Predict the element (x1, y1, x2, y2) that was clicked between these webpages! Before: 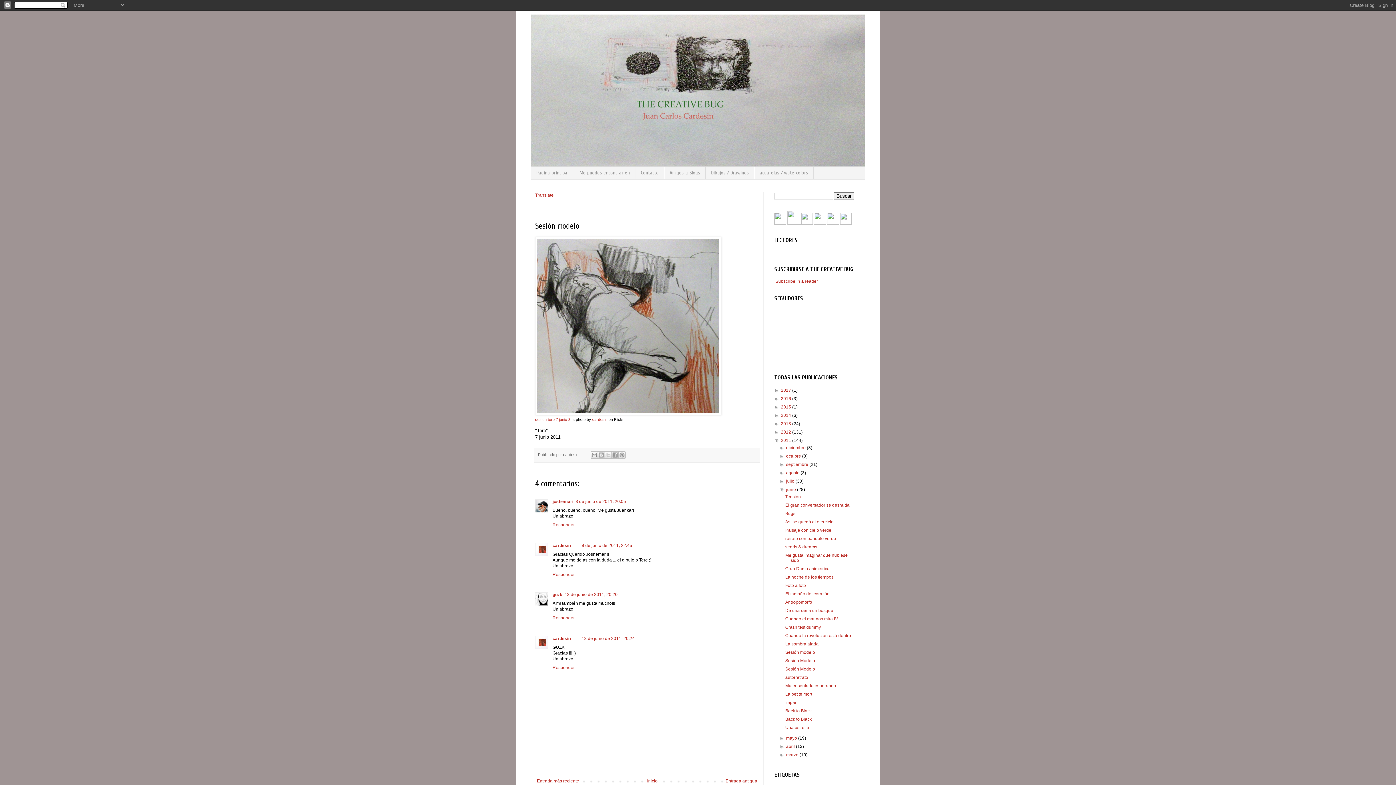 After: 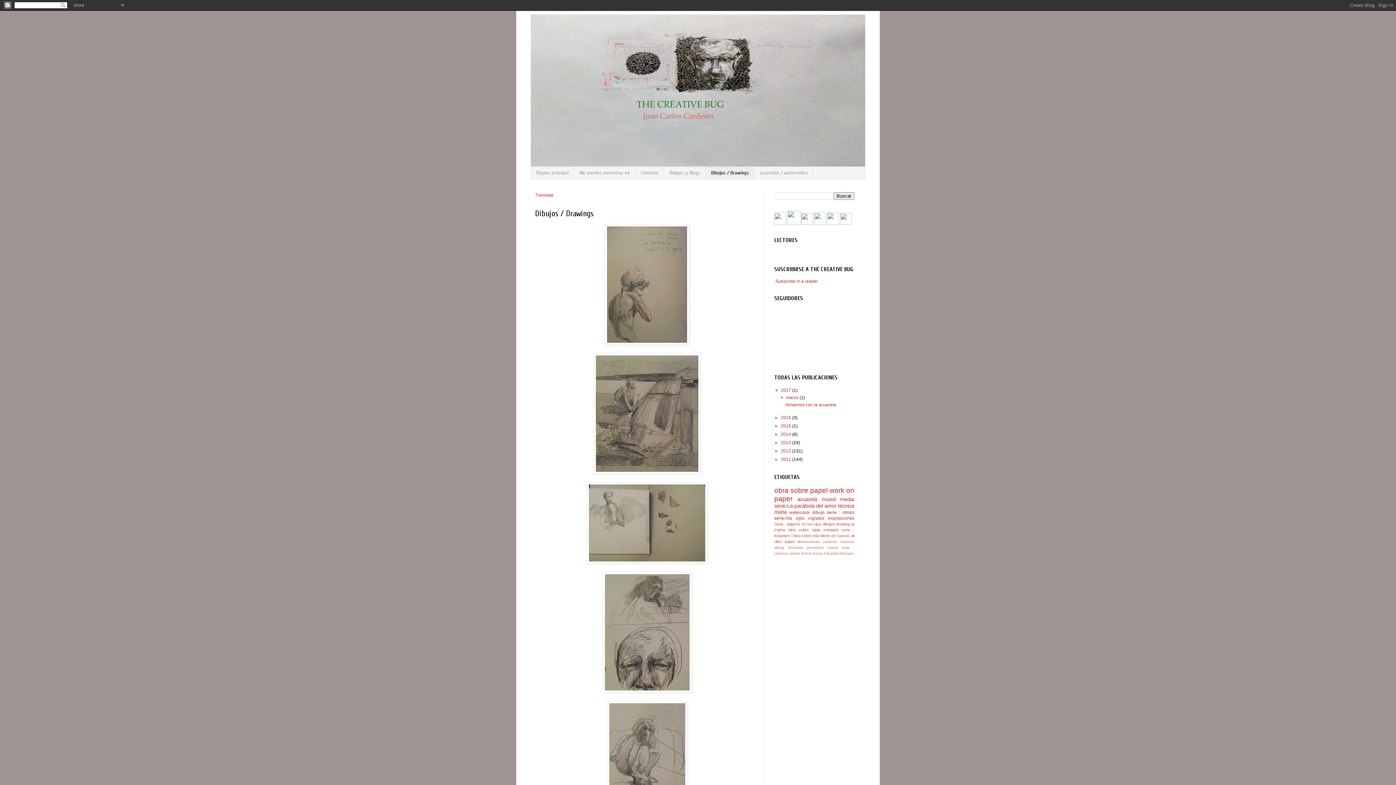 Action: bbox: (705, 166, 754, 179) label: Dibujos / Drawings